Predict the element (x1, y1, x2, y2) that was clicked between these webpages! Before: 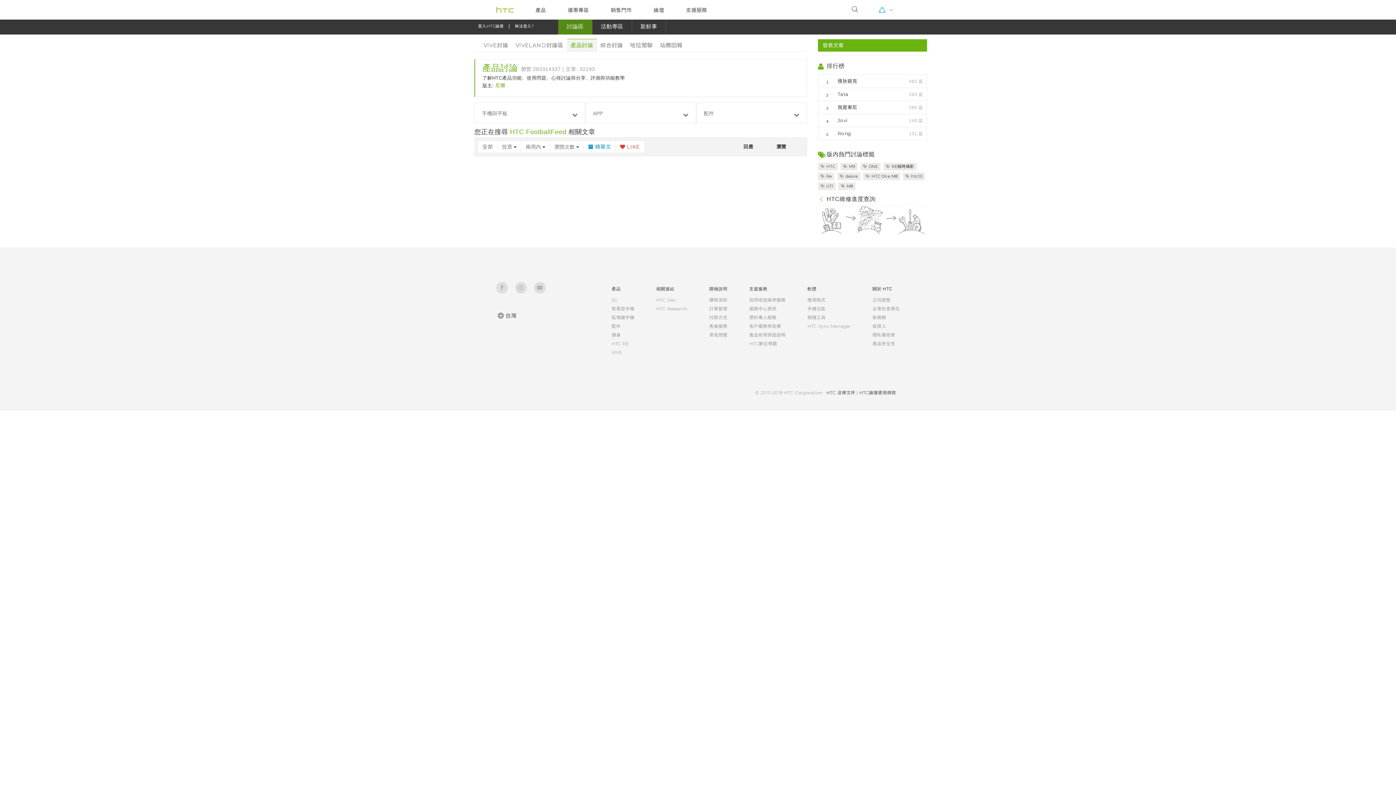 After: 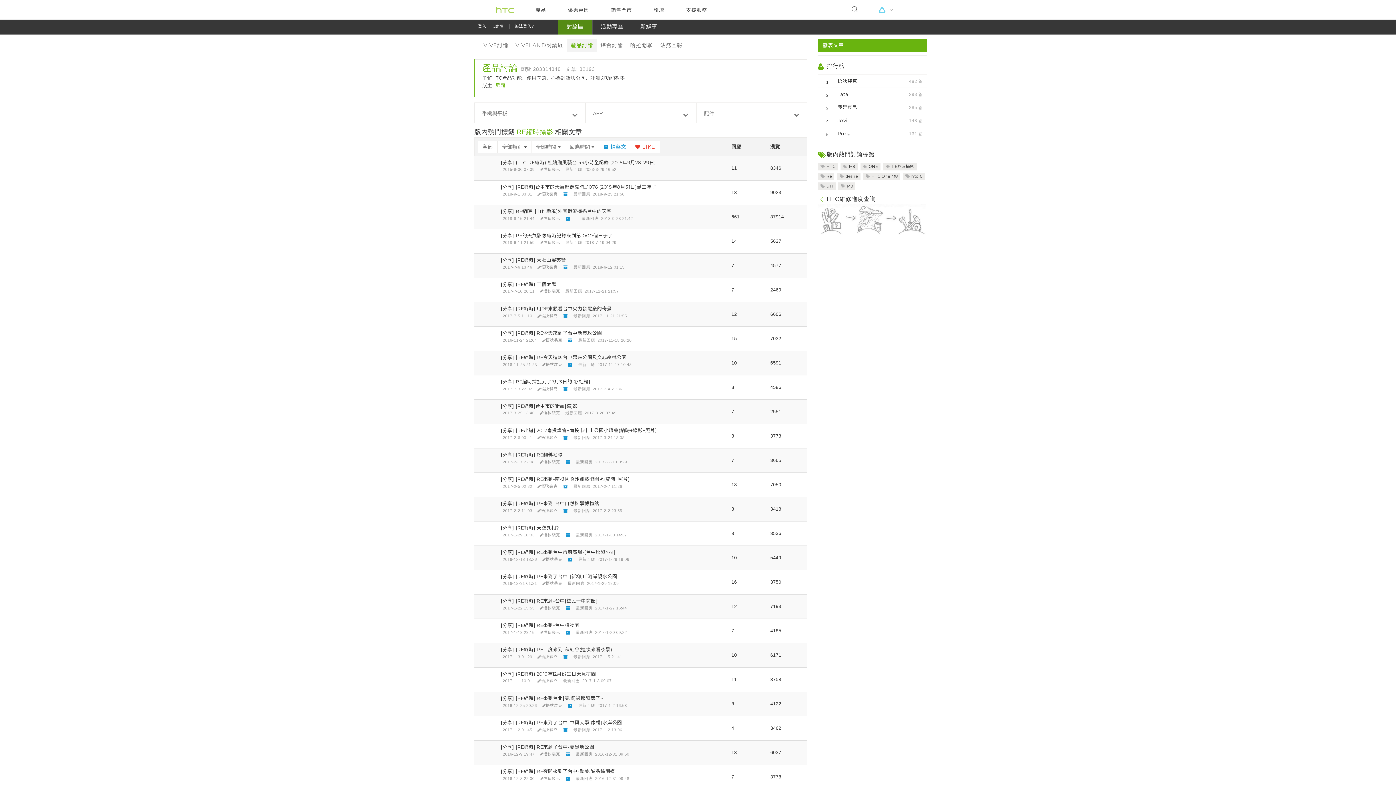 Action: label:  RE縮時攝影 bbox: (883, 162, 916, 170)